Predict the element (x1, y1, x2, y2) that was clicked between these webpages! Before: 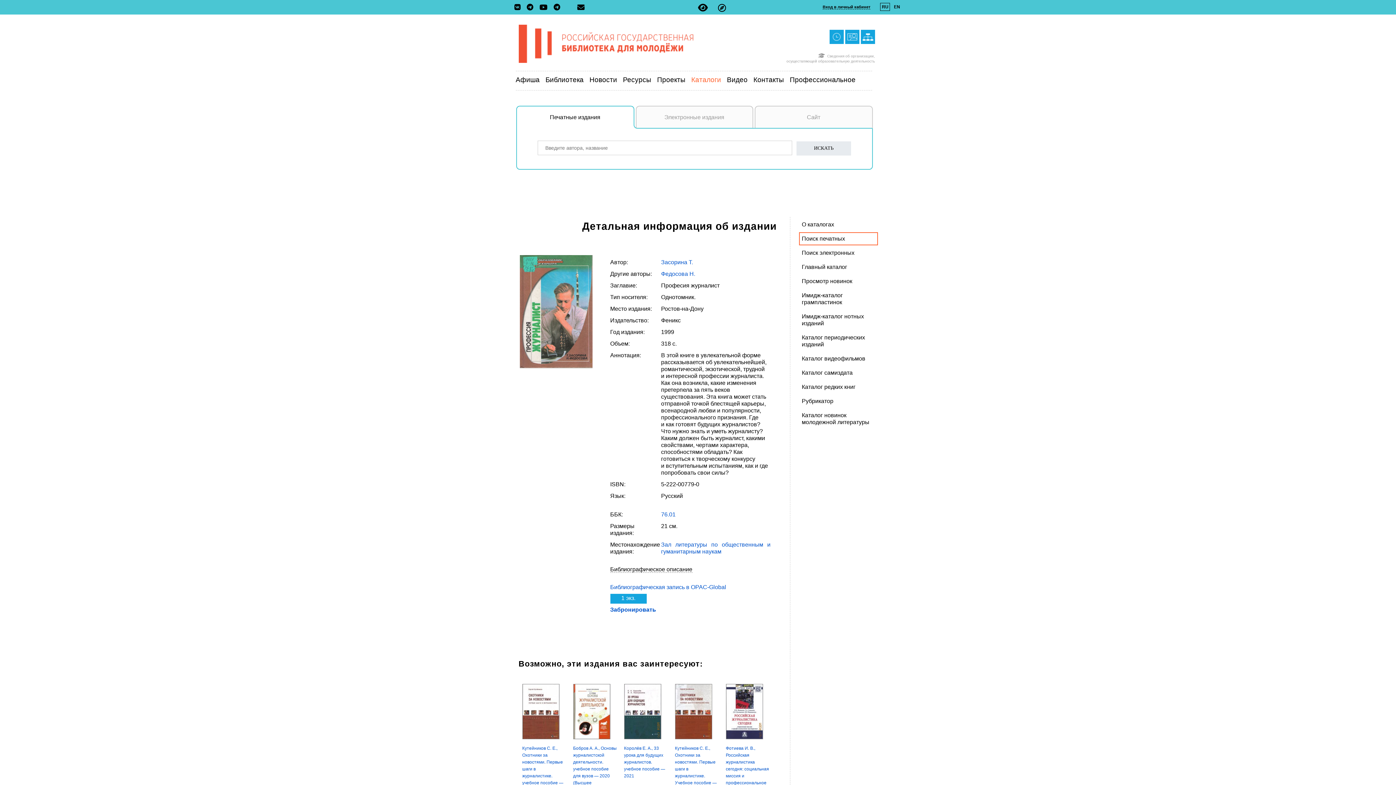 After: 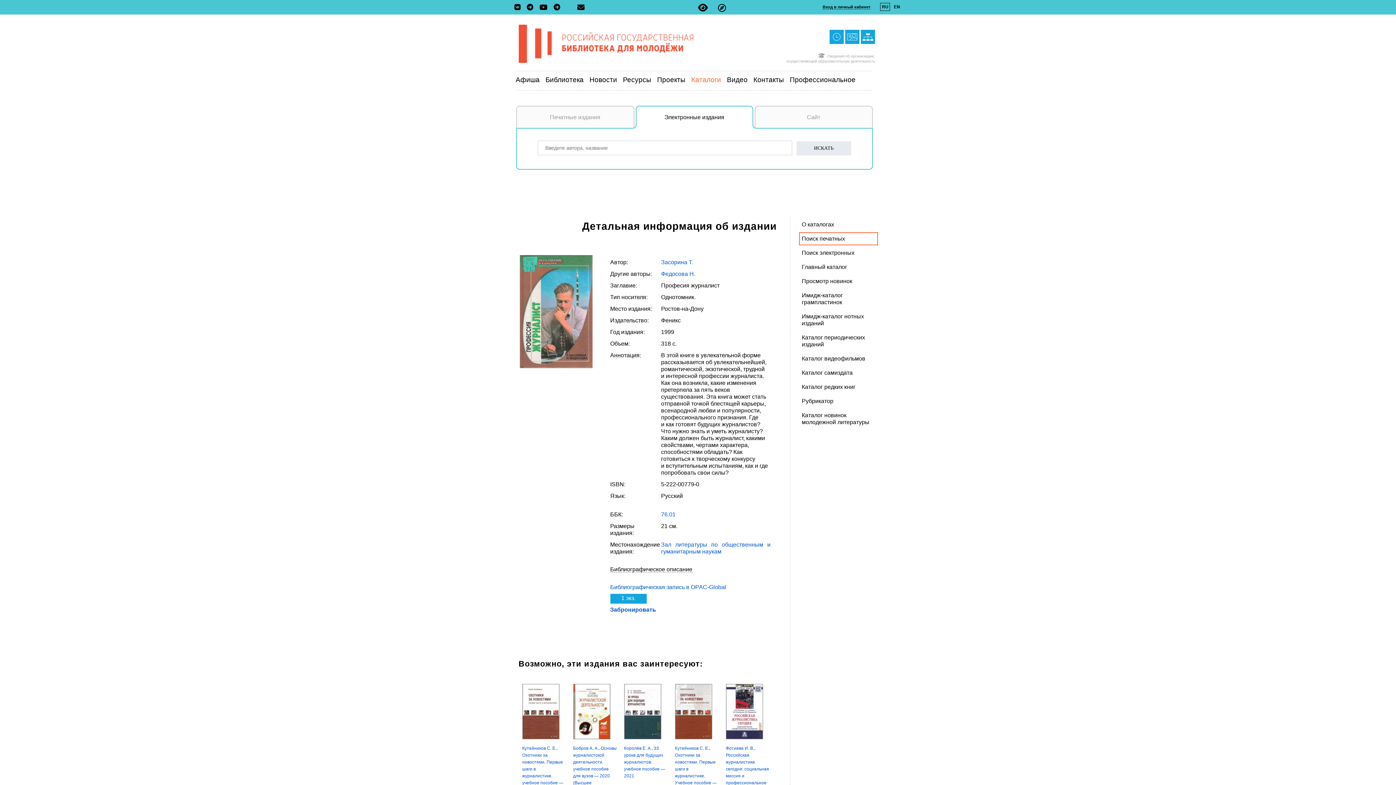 Action: bbox: (635, 105, 753, 128) label: Электронные издания